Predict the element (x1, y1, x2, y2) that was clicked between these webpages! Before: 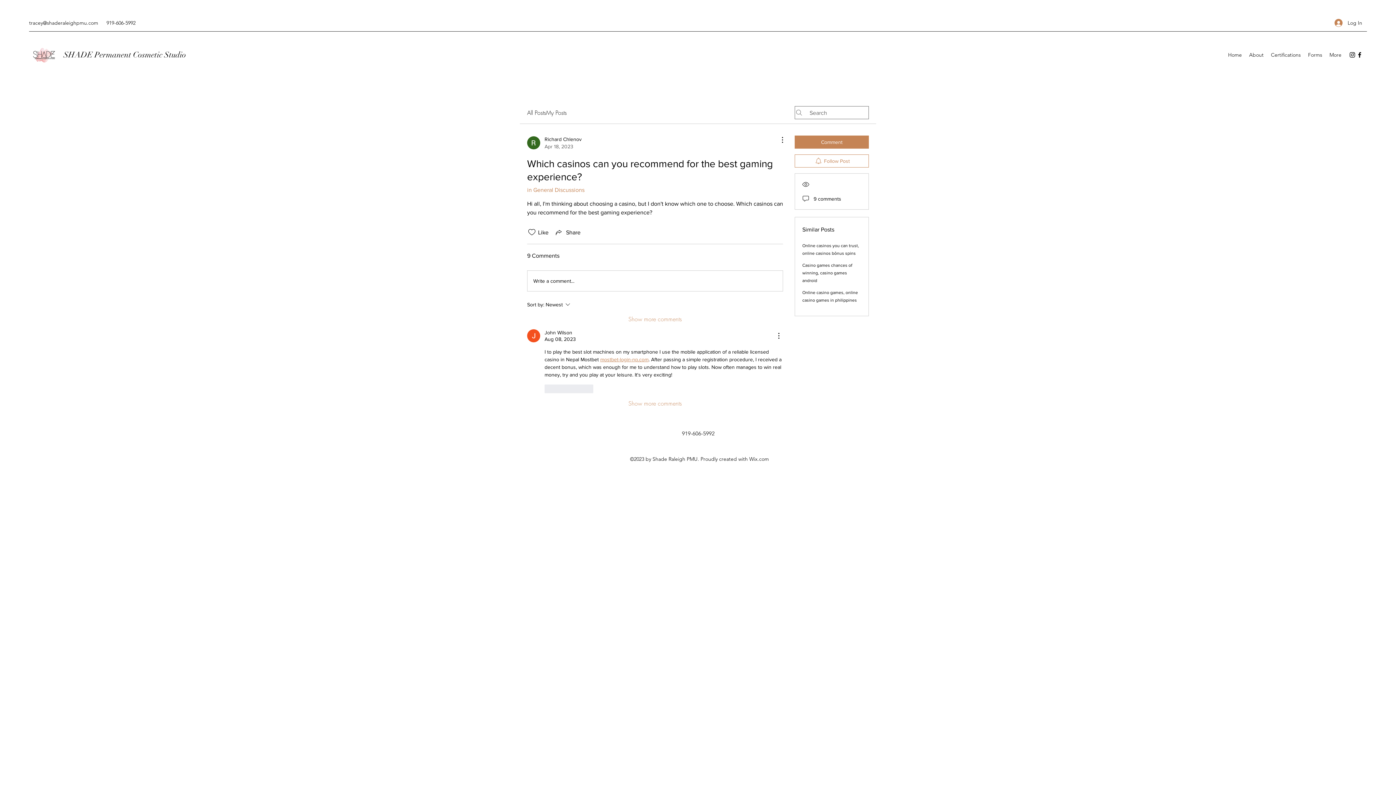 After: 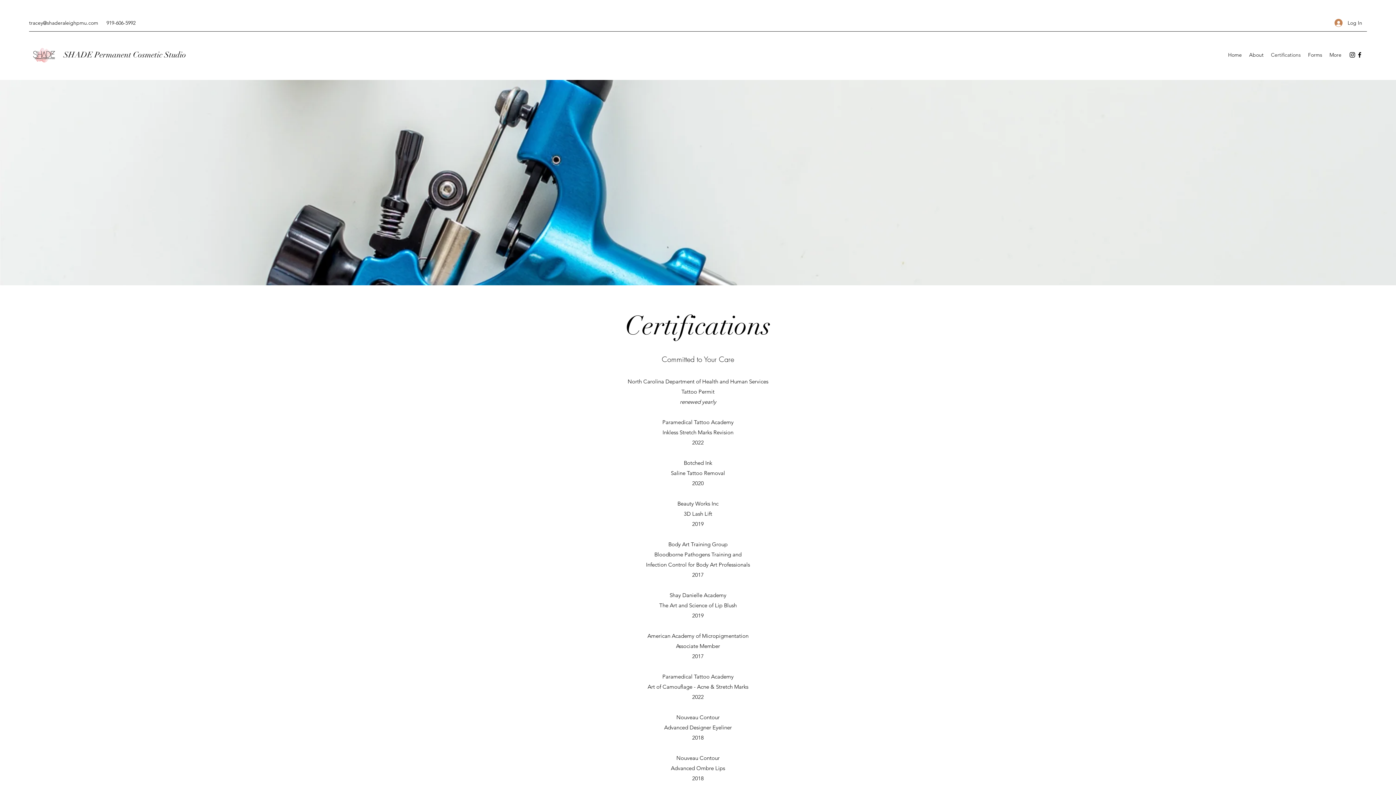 Action: bbox: (1267, 49, 1304, 60) label: Certifications